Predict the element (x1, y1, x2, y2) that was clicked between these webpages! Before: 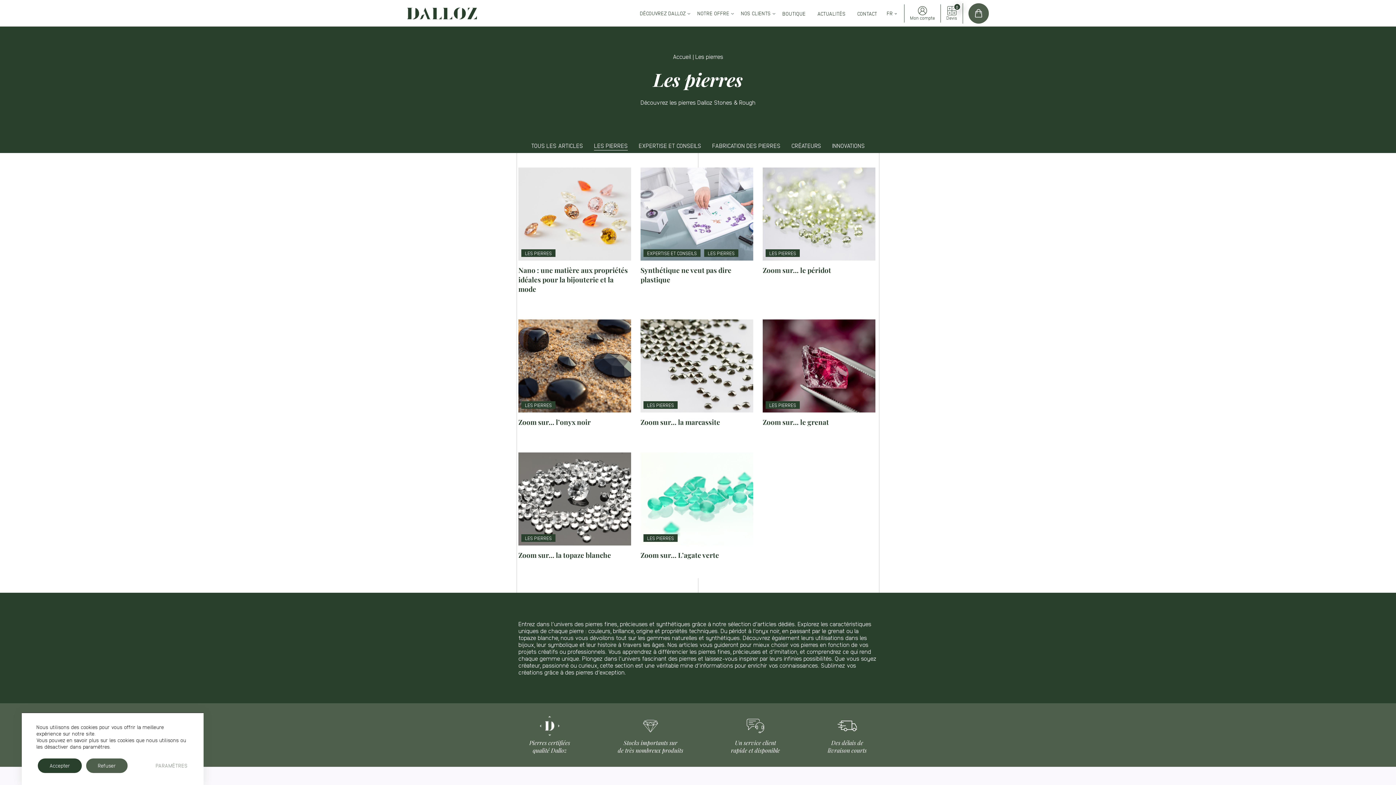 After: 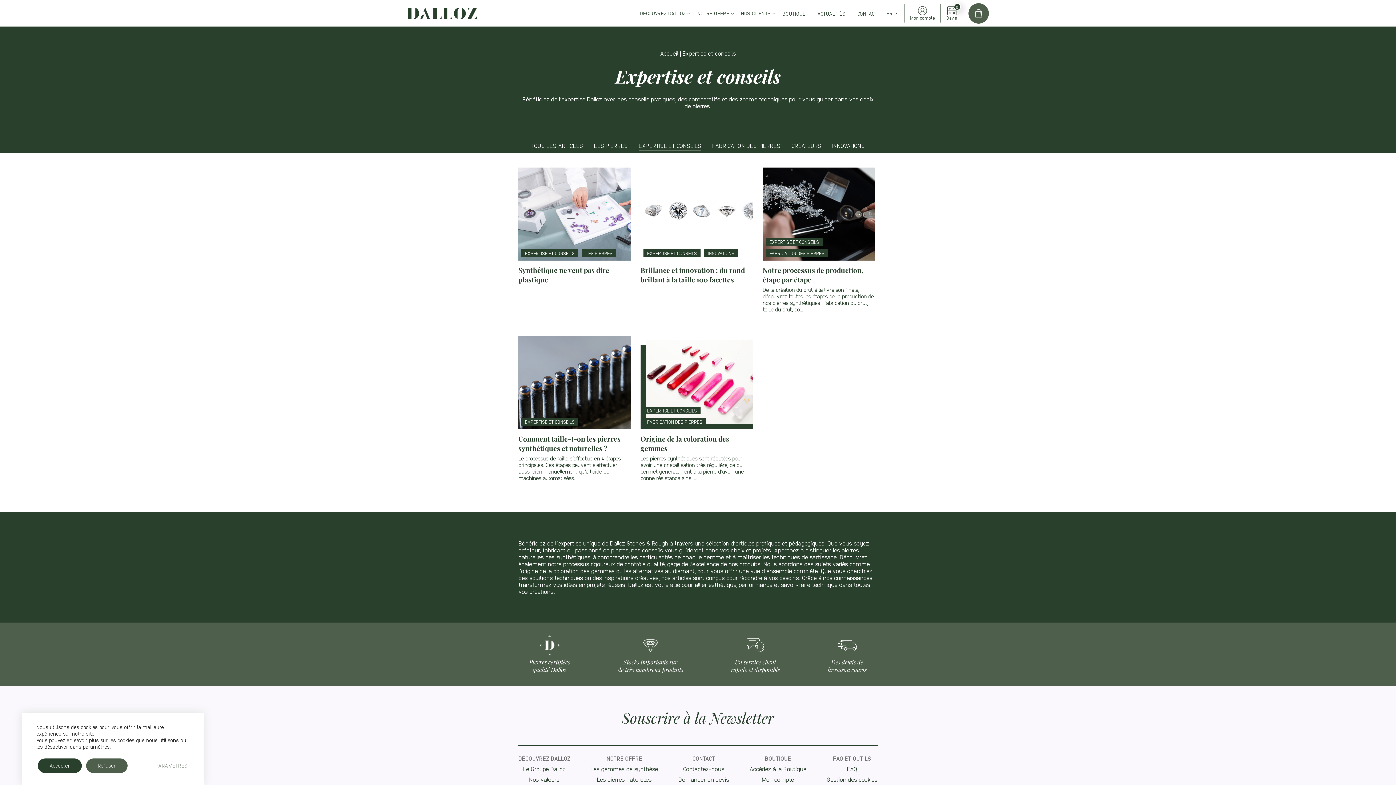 Action: label: EXPERTISE ET CONSEILS bbox: (633, 138, 706, 153)